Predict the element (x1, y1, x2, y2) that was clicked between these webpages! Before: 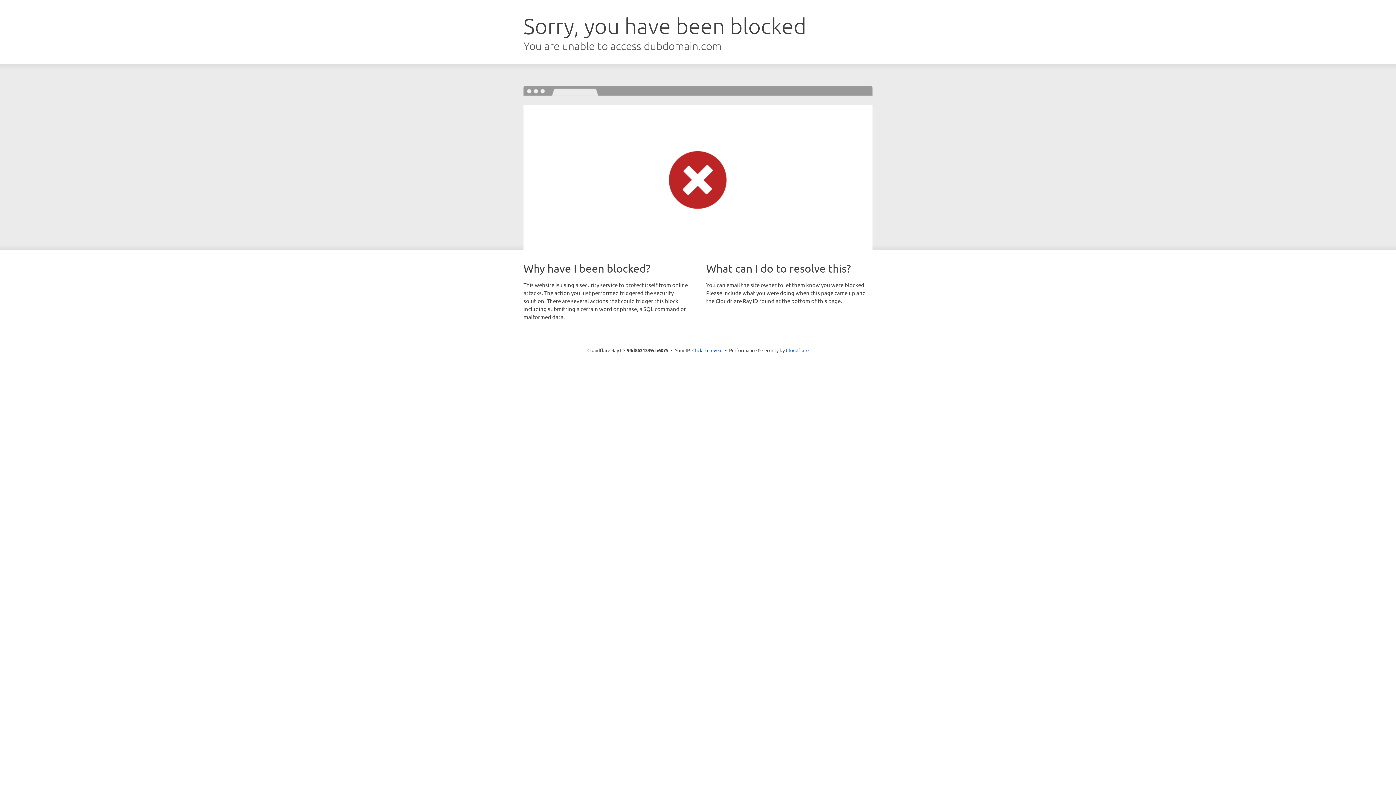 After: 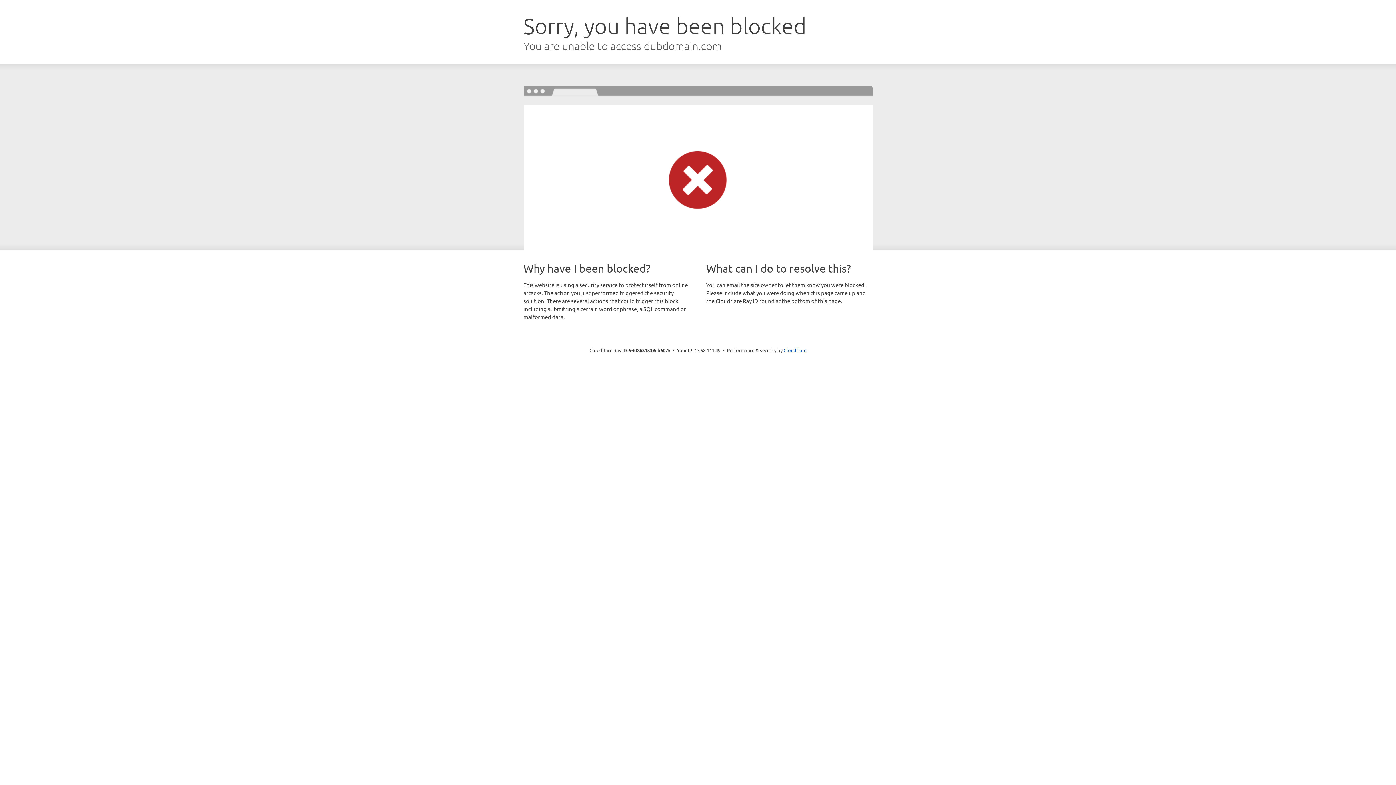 Action: label: Click to reveal bbox: (692, 346, 722, 353)